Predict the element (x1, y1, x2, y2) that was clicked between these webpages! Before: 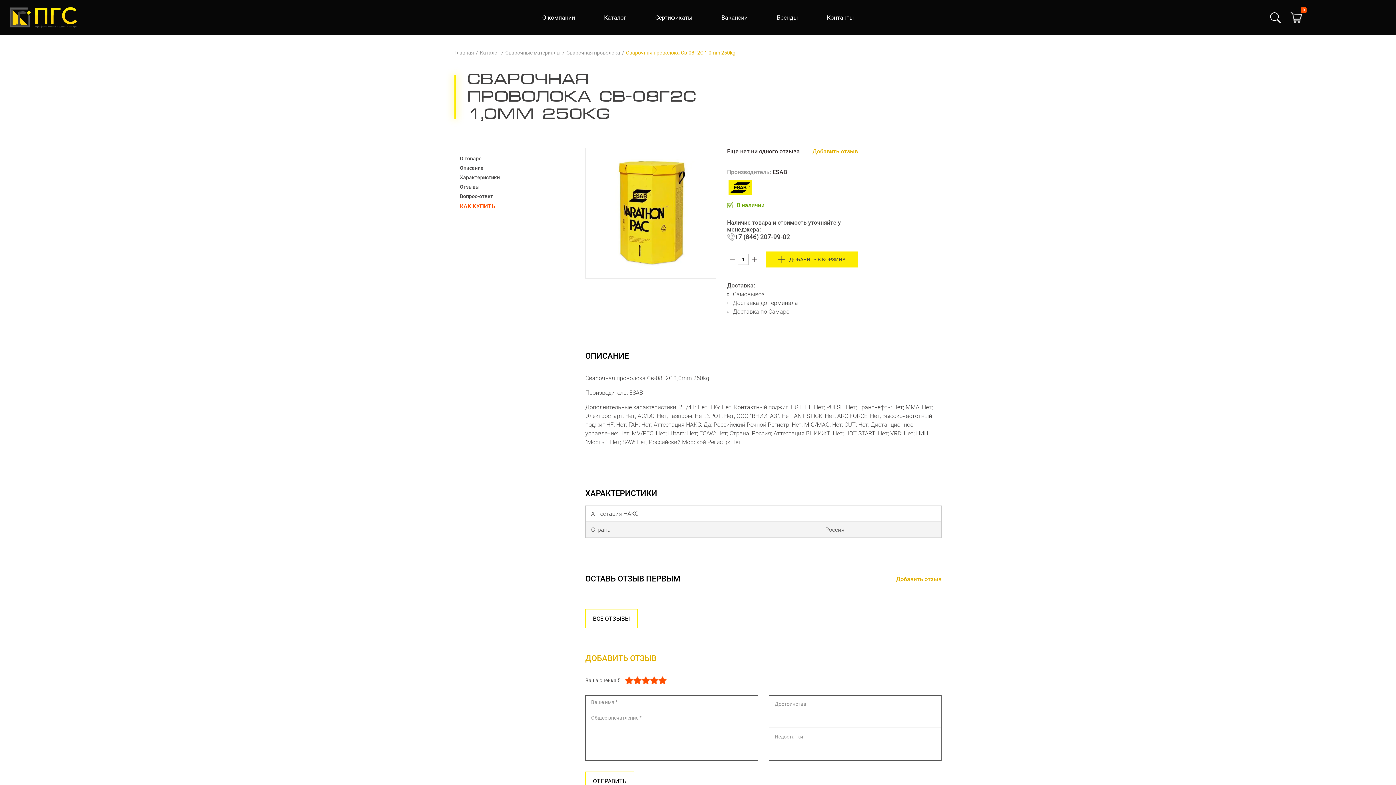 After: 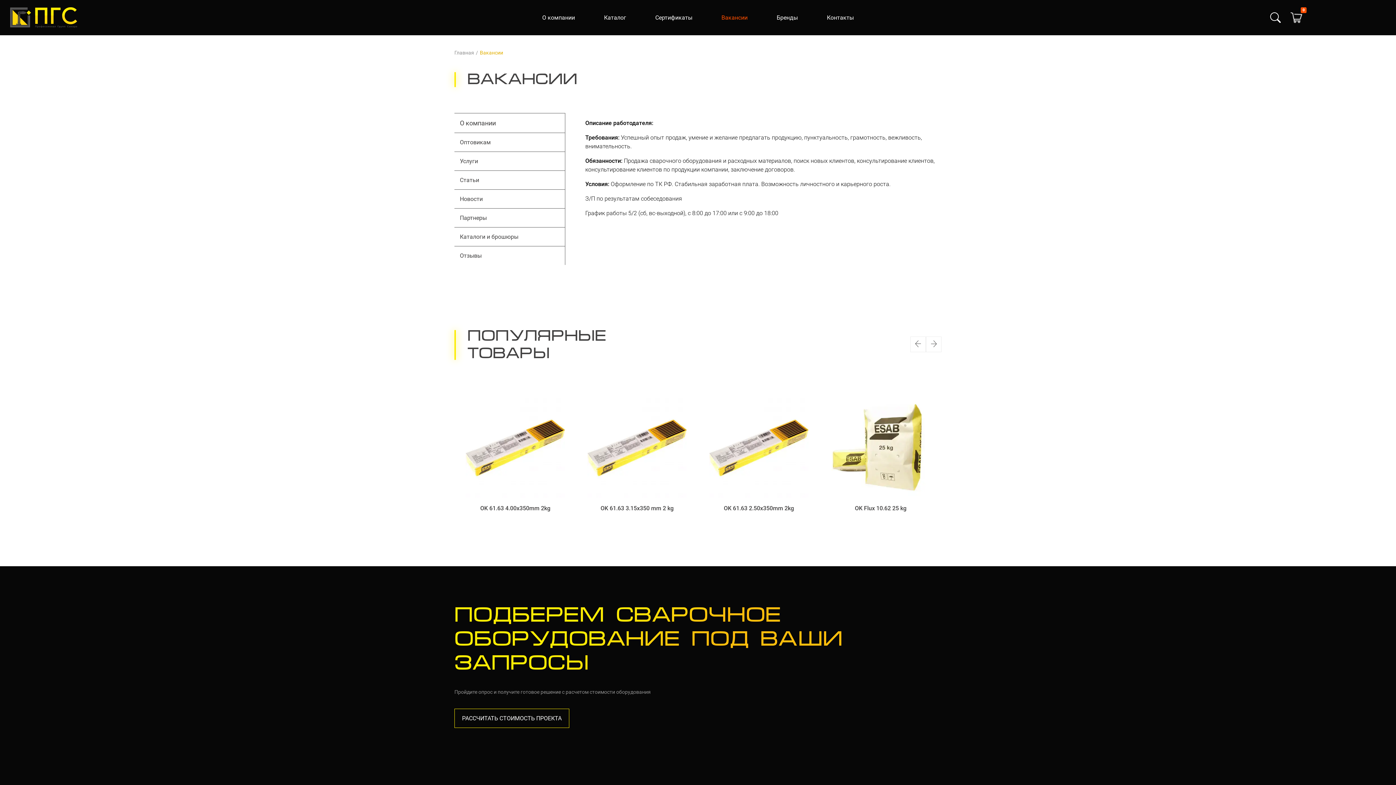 Action: bbox: (721, 0, 747, 35) label: Вакансии